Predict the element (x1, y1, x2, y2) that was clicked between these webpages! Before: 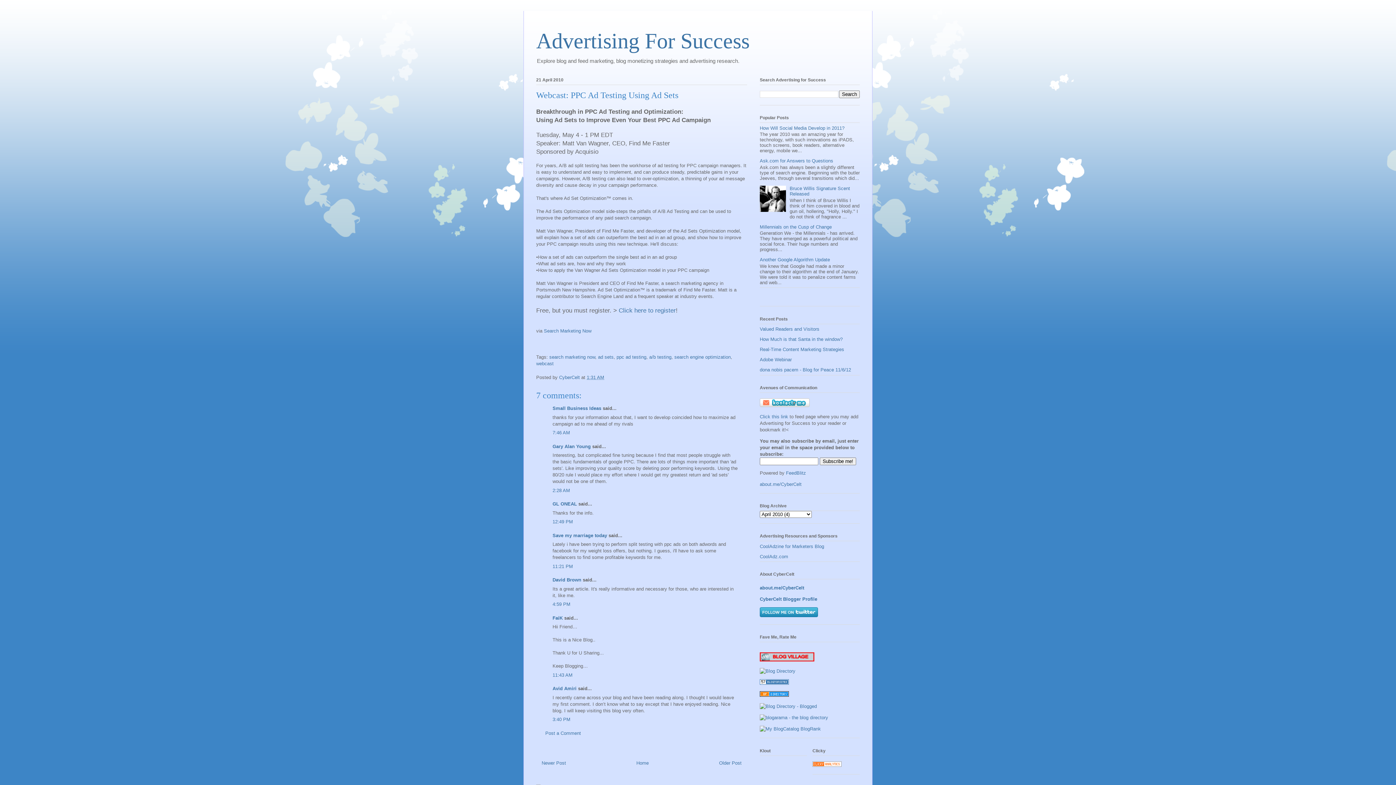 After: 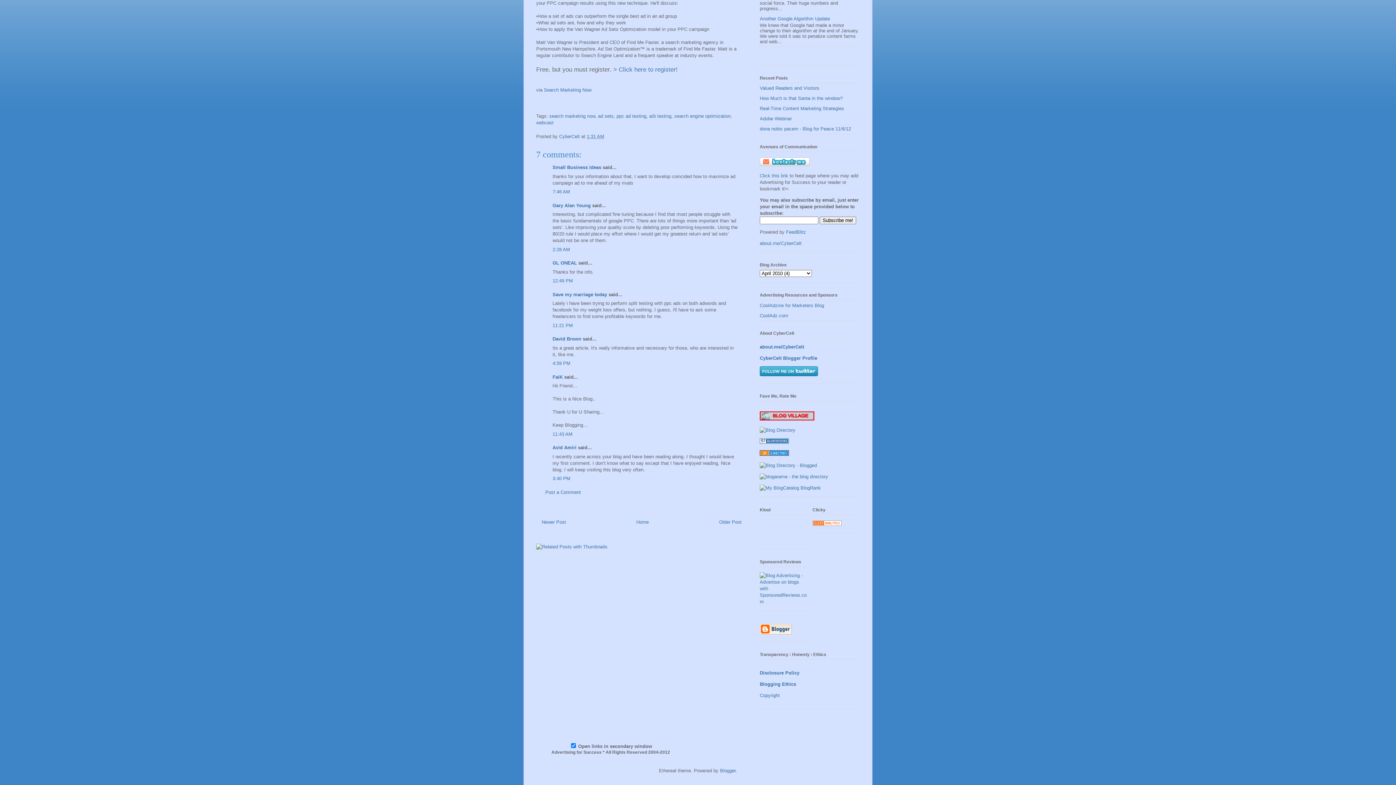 Action: label: 4:59 PM bbox: (552, 601, 570, 607)